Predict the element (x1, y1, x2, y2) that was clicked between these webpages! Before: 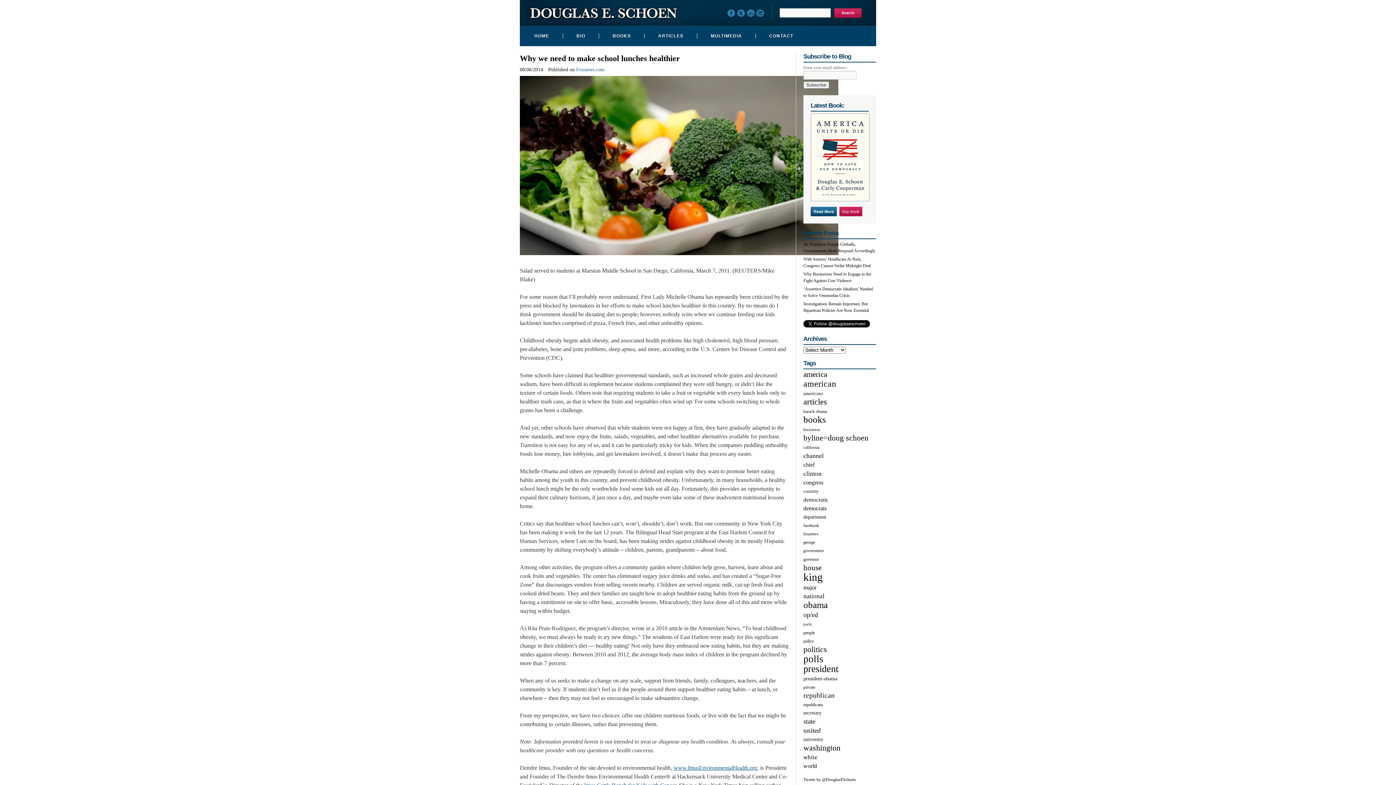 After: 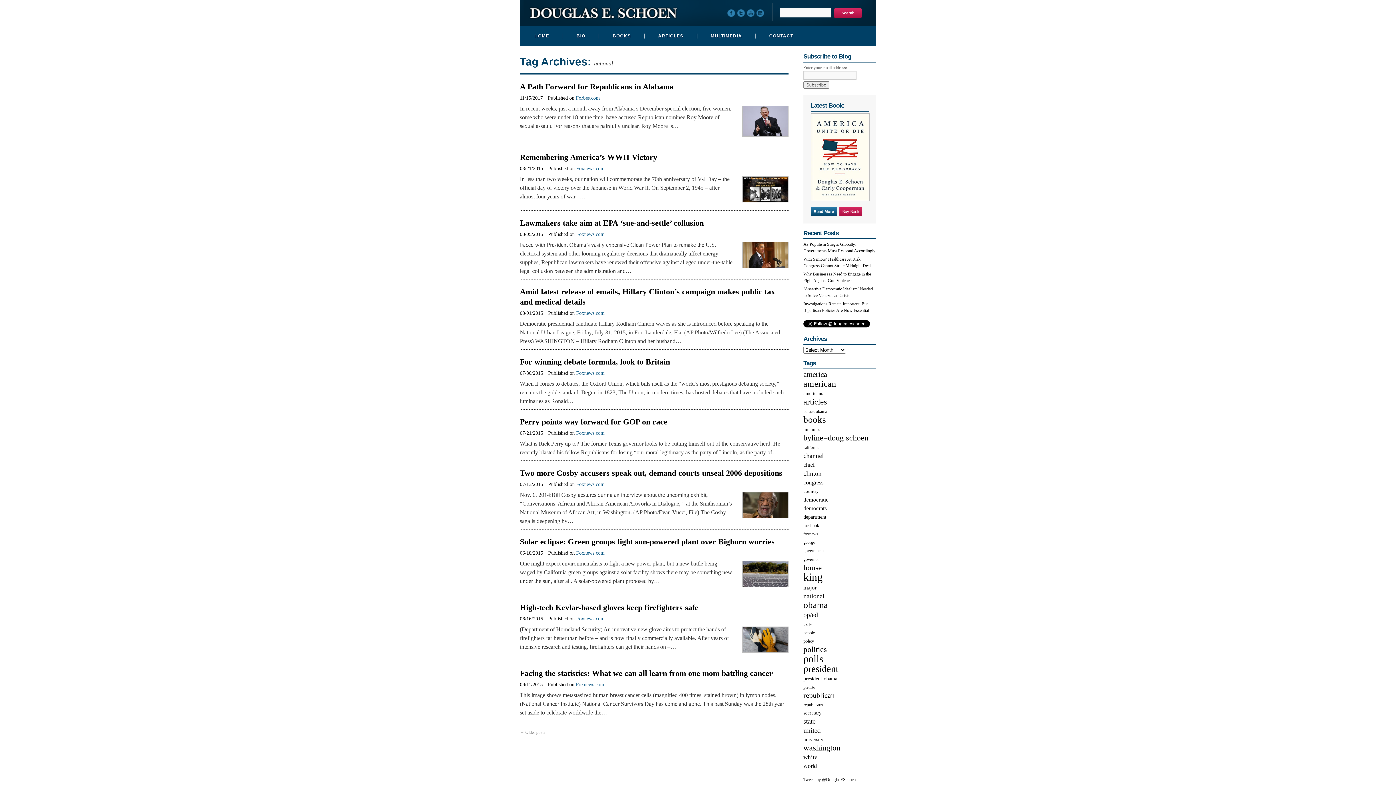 Action: bbox: (803, 593, 824, 599) label: national (116 items)